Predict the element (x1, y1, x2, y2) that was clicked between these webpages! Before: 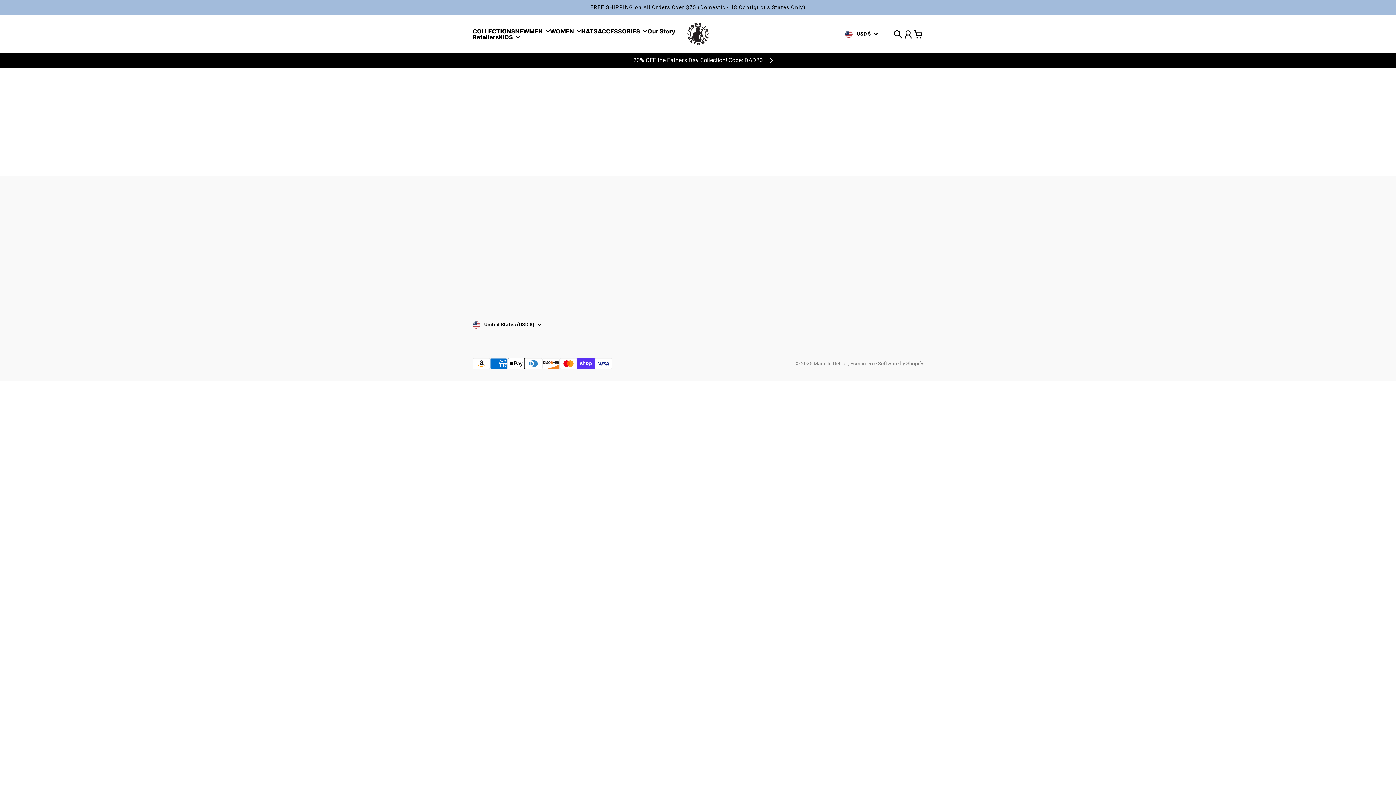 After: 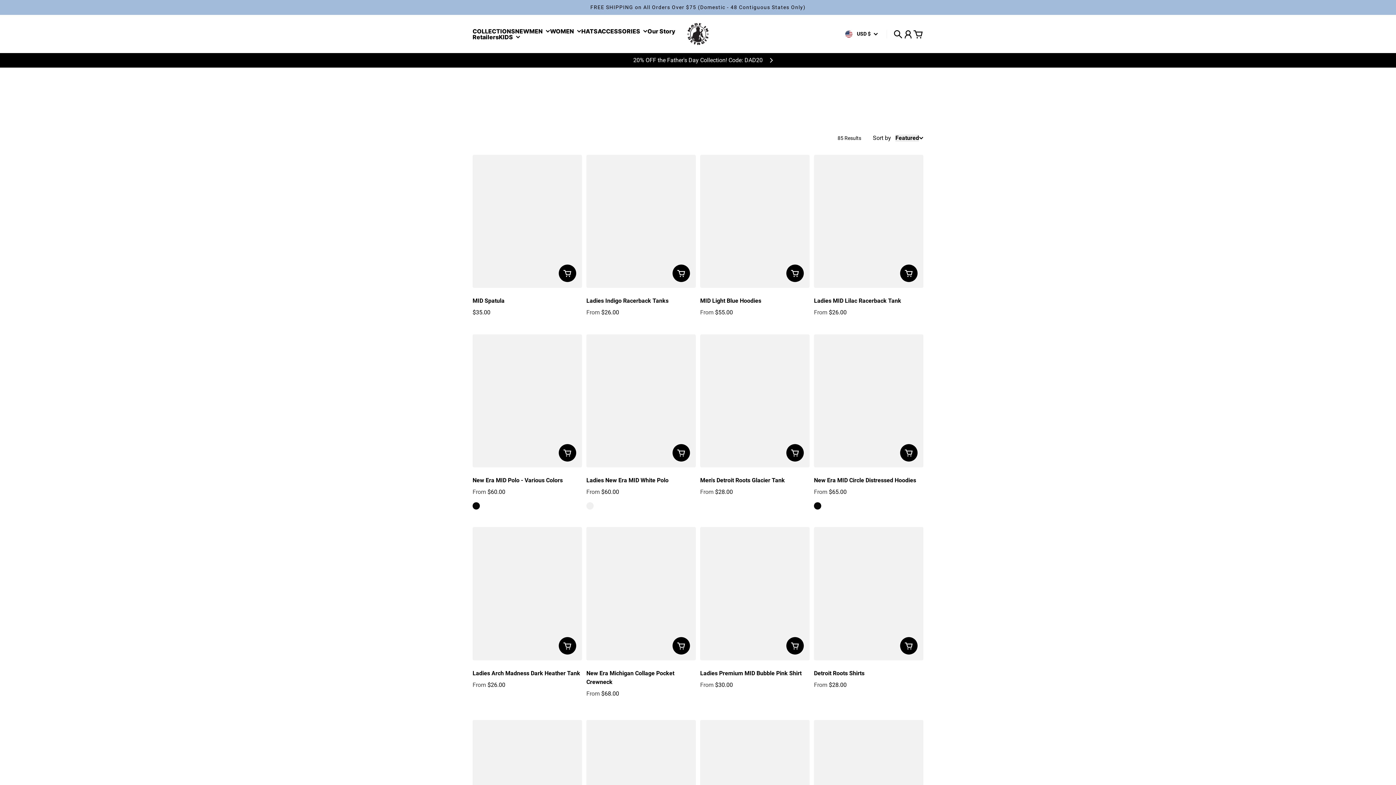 Action: label: NEW bbox: (472, 222, 485, 230)